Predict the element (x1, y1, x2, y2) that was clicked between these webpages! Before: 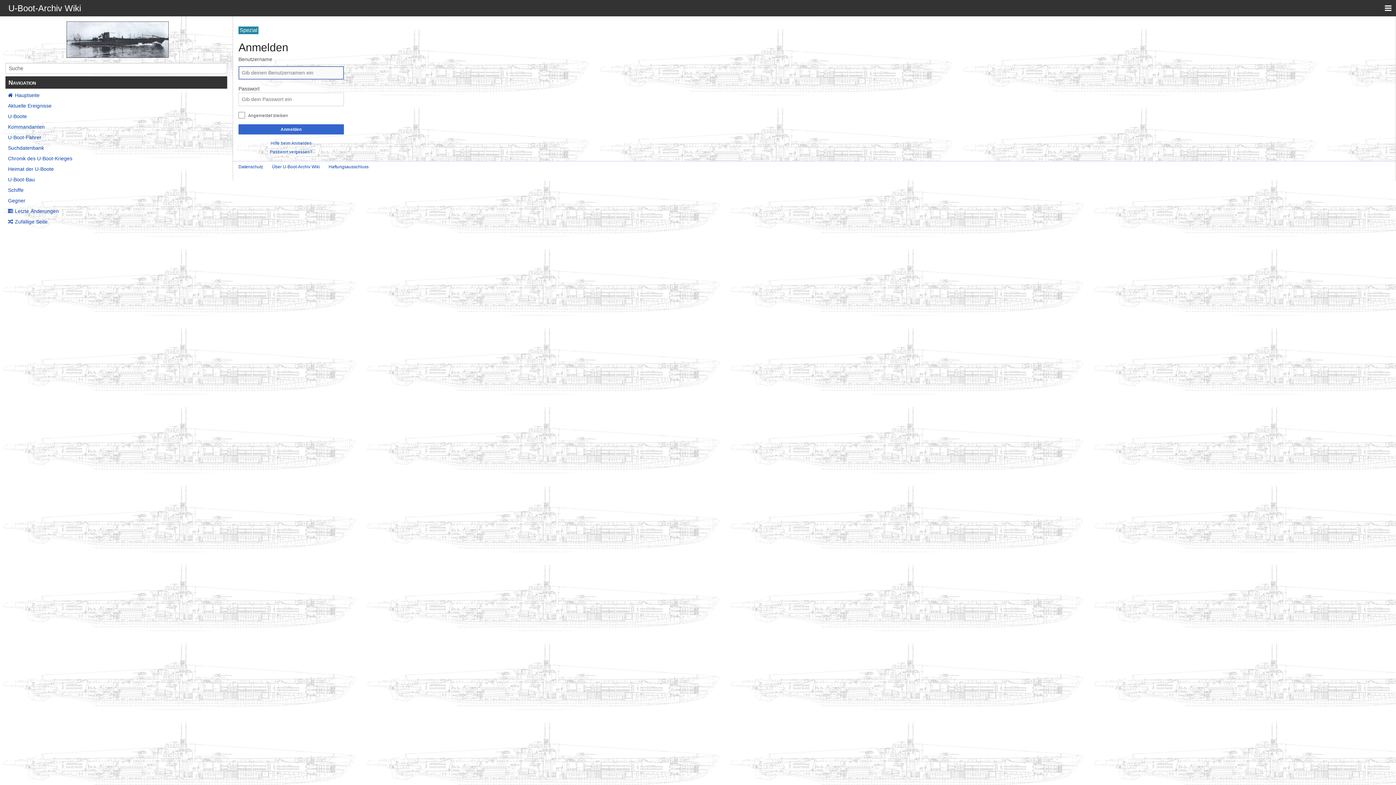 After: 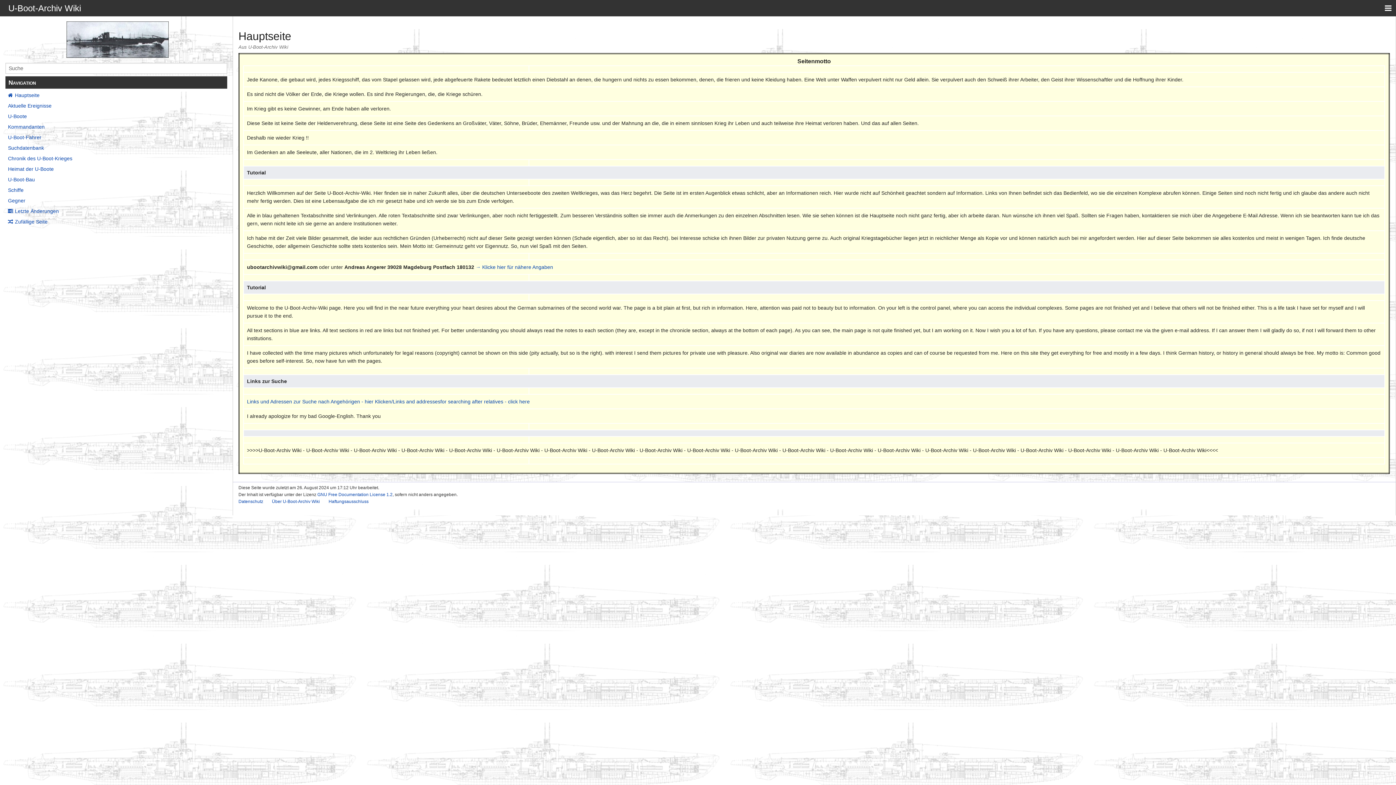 Action: label: U-Boot-Archiv Wiki bbox: (8, 3, 81, 13)